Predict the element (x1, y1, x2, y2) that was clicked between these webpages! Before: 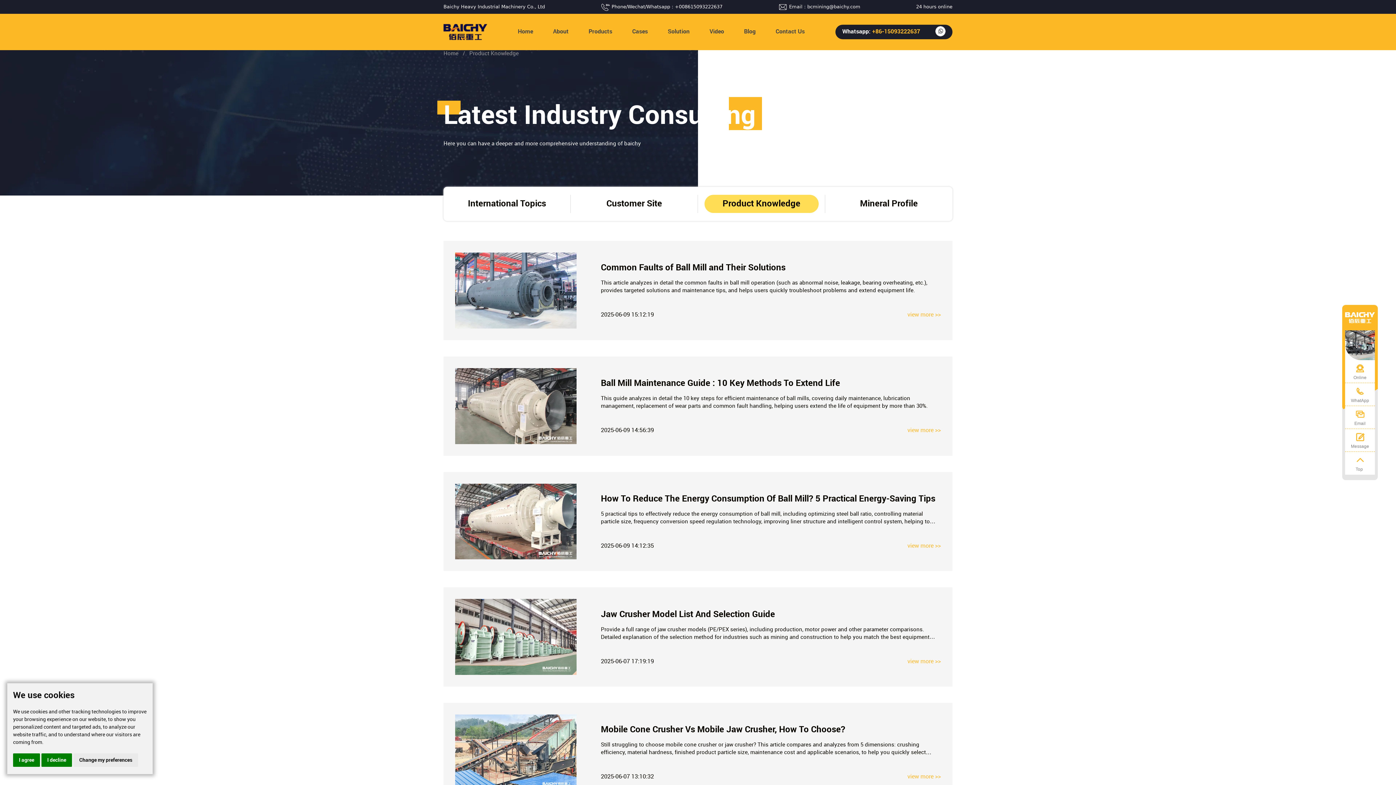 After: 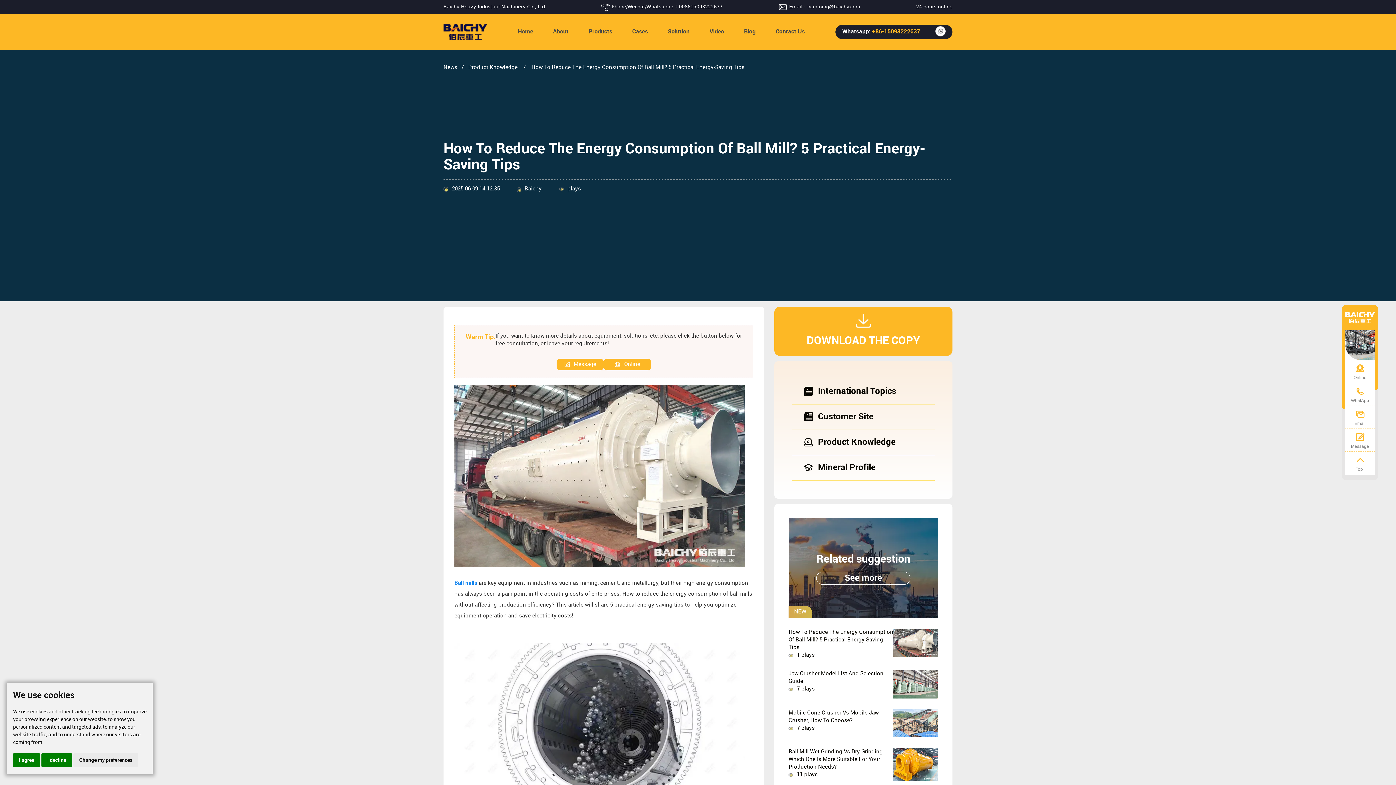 Action: bbox: (907, 543, 941, 549) label: view more >>